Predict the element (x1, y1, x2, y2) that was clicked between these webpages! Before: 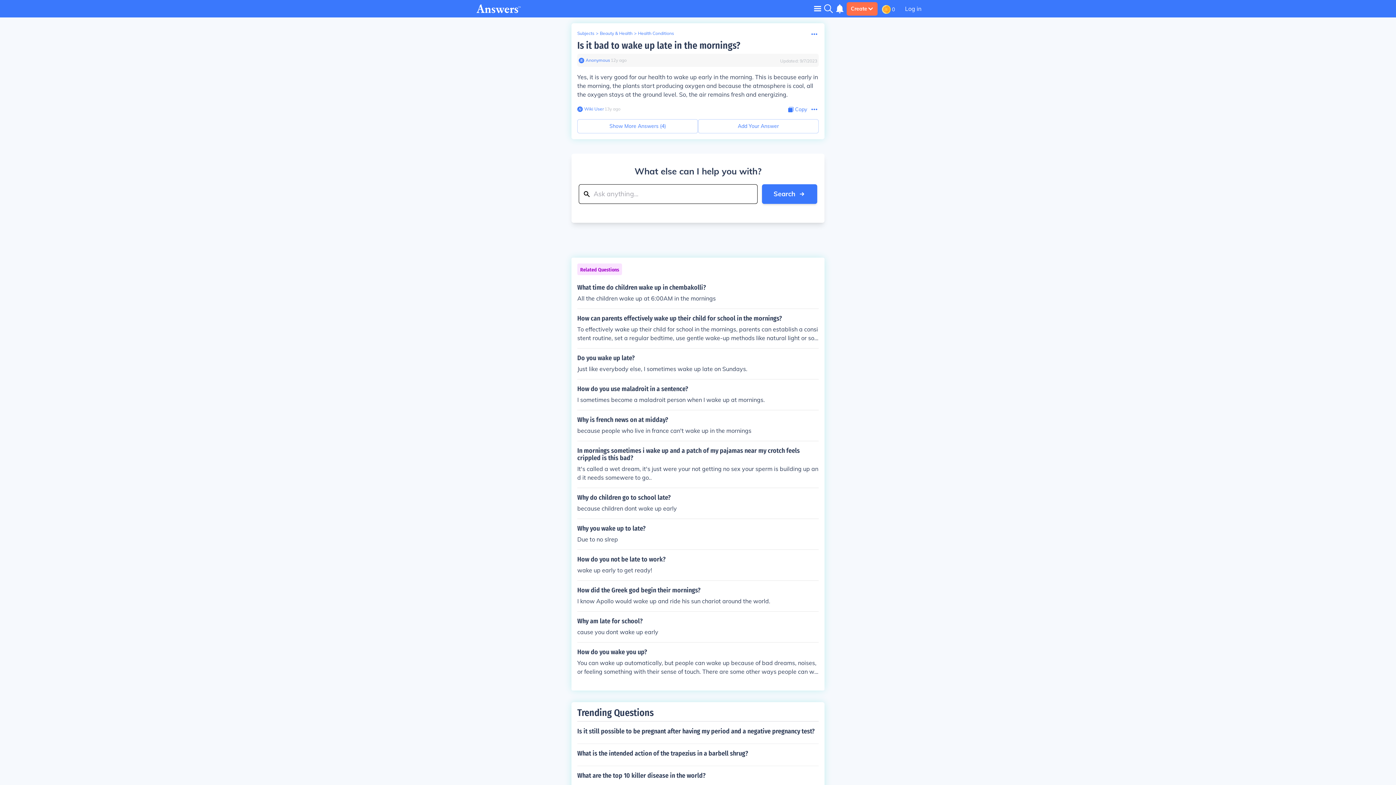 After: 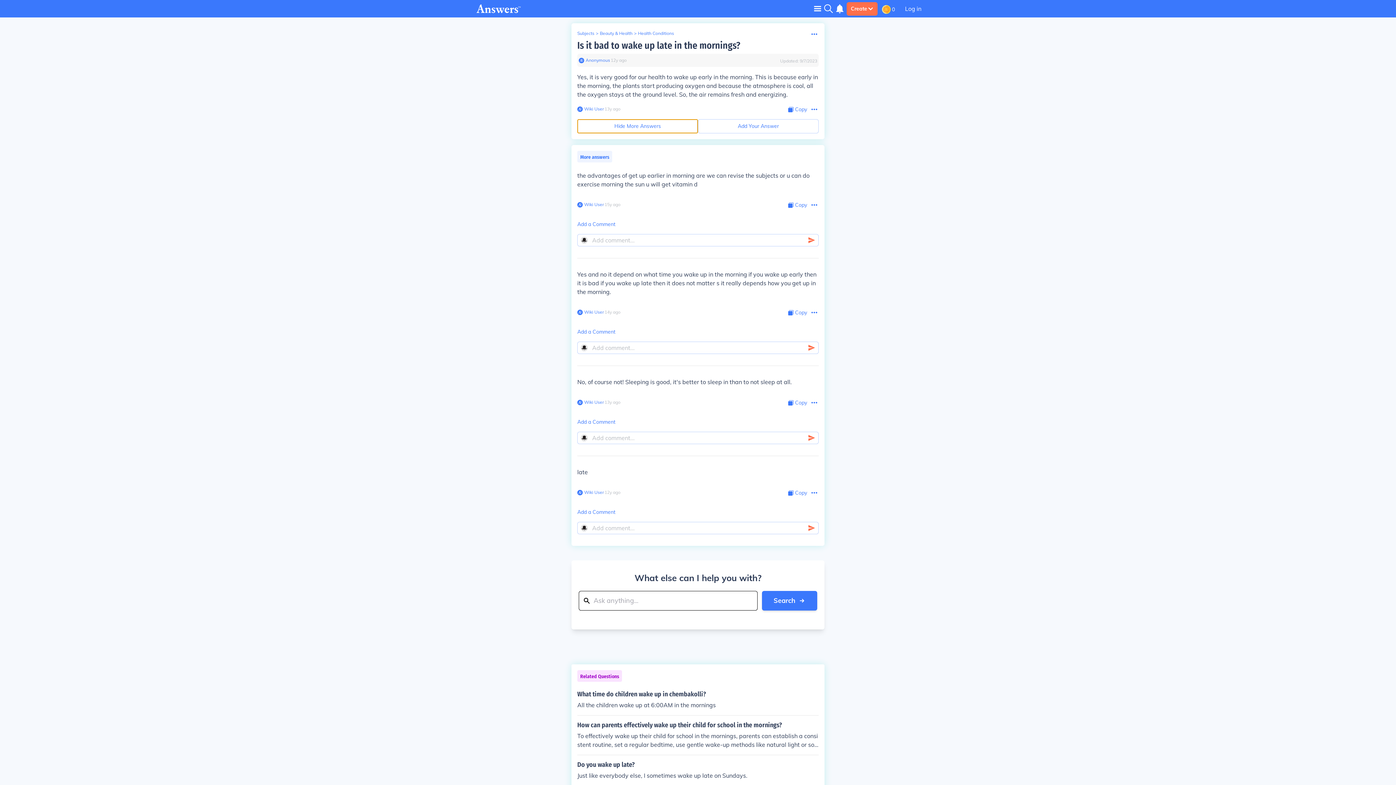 Action: bbox: (577, 119, 698, 133) label: Show More Answers (4)